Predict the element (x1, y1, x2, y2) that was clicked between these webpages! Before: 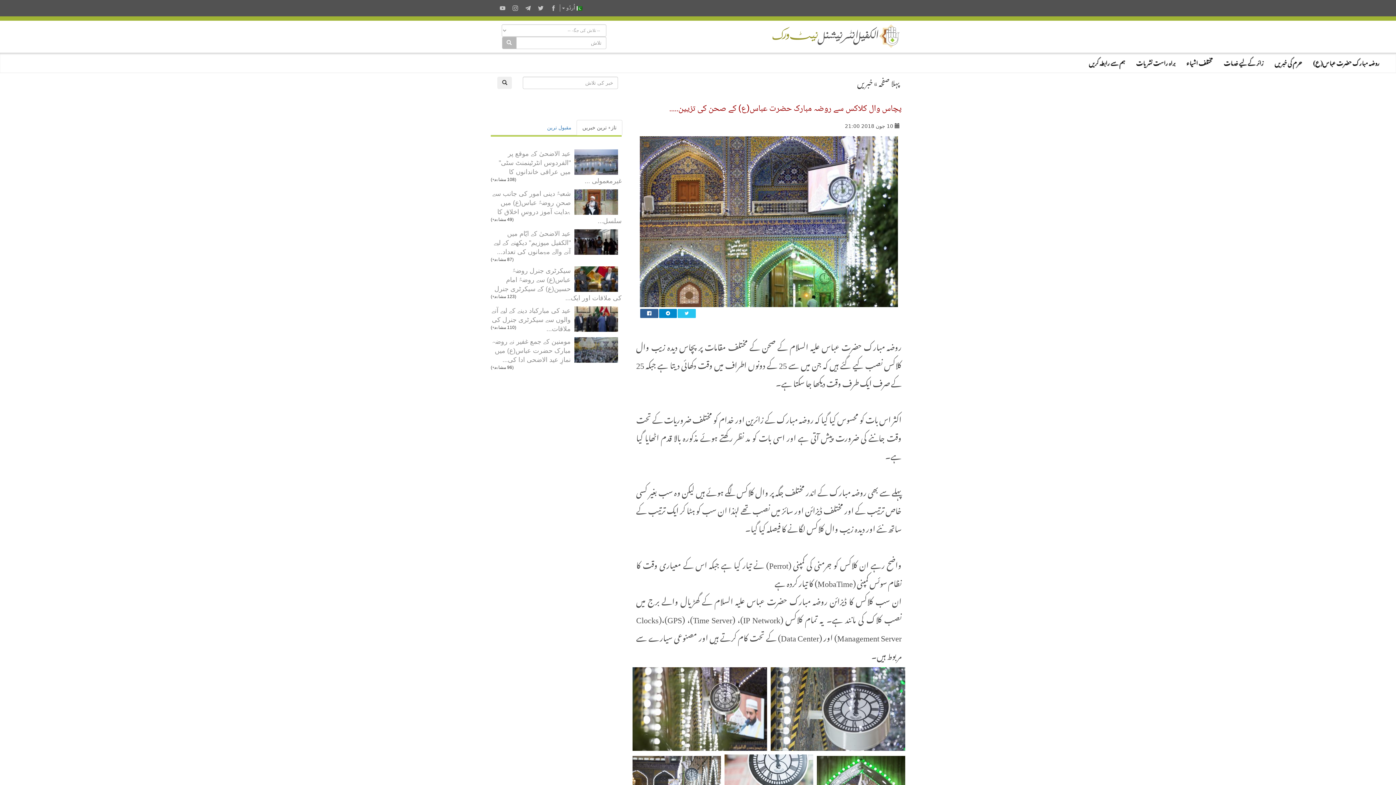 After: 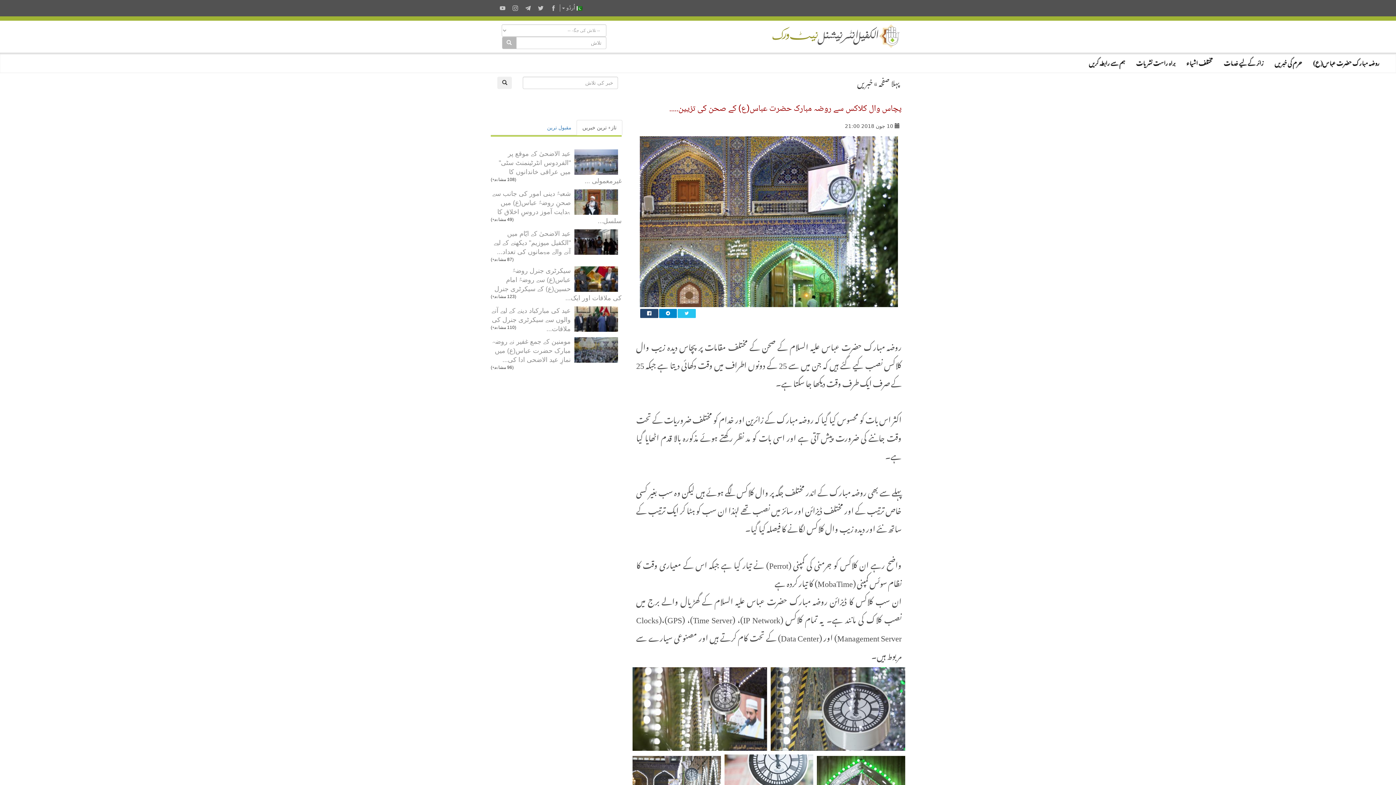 Action: bbox: (640, 309, 658, 318)